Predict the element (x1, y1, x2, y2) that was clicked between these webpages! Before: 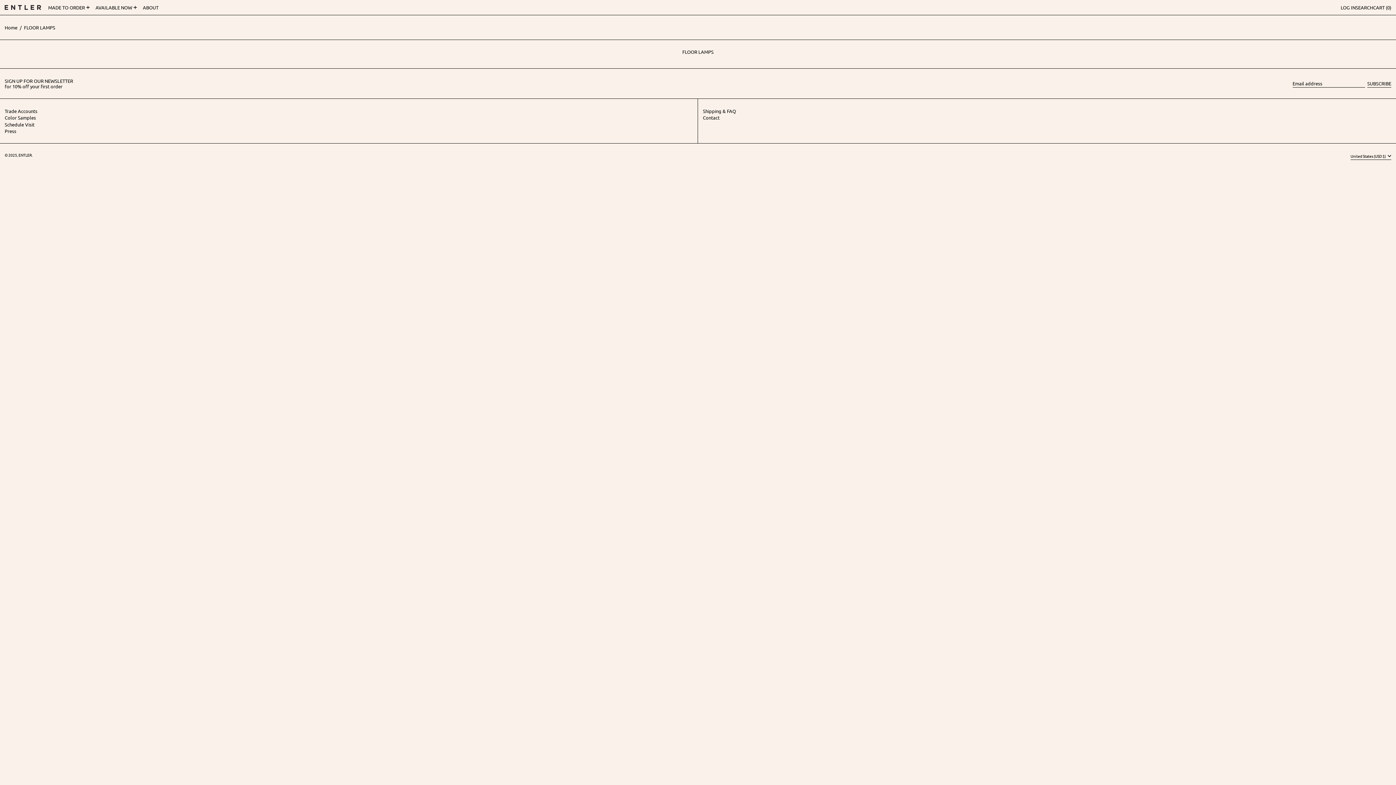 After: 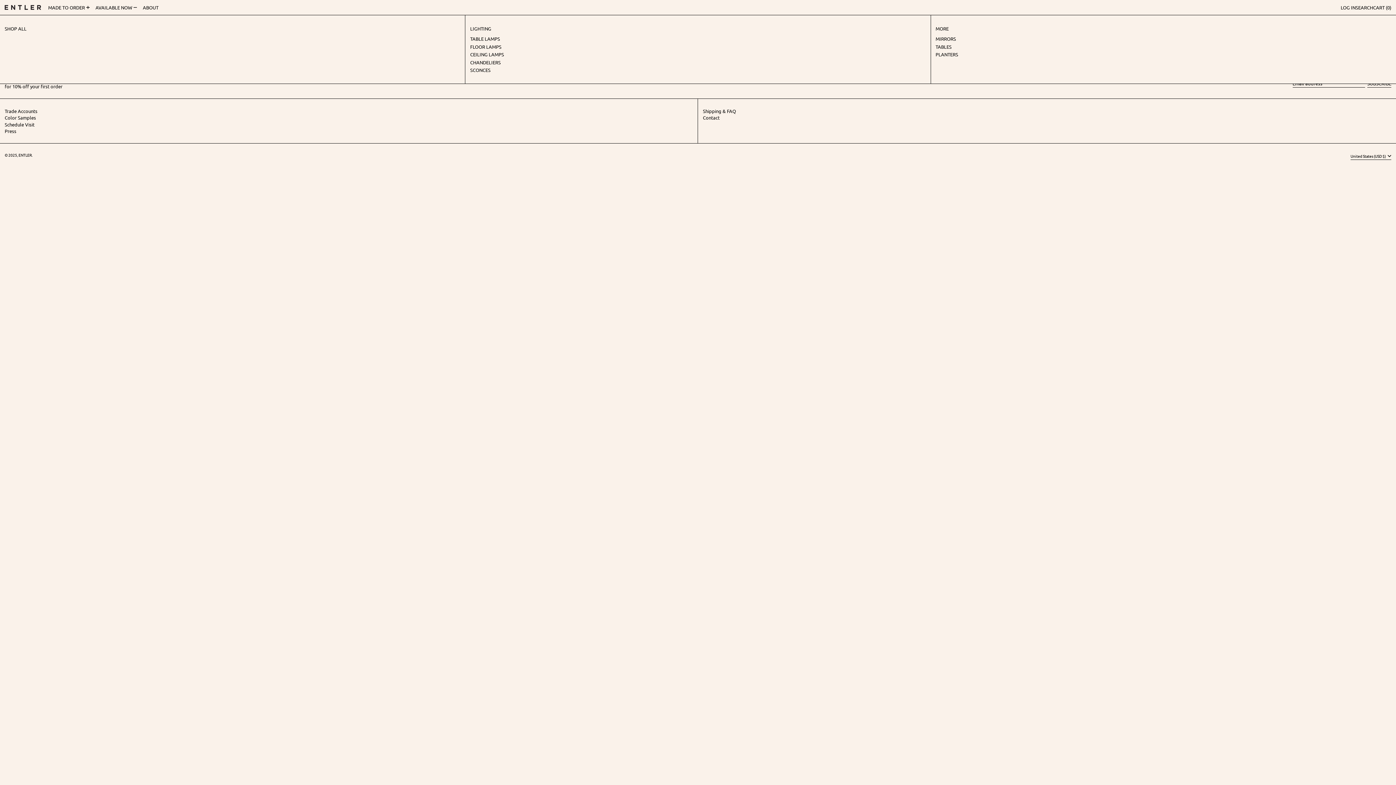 Action: bbox: (95, 0, 138, 14) label: AVAILABLE NOW